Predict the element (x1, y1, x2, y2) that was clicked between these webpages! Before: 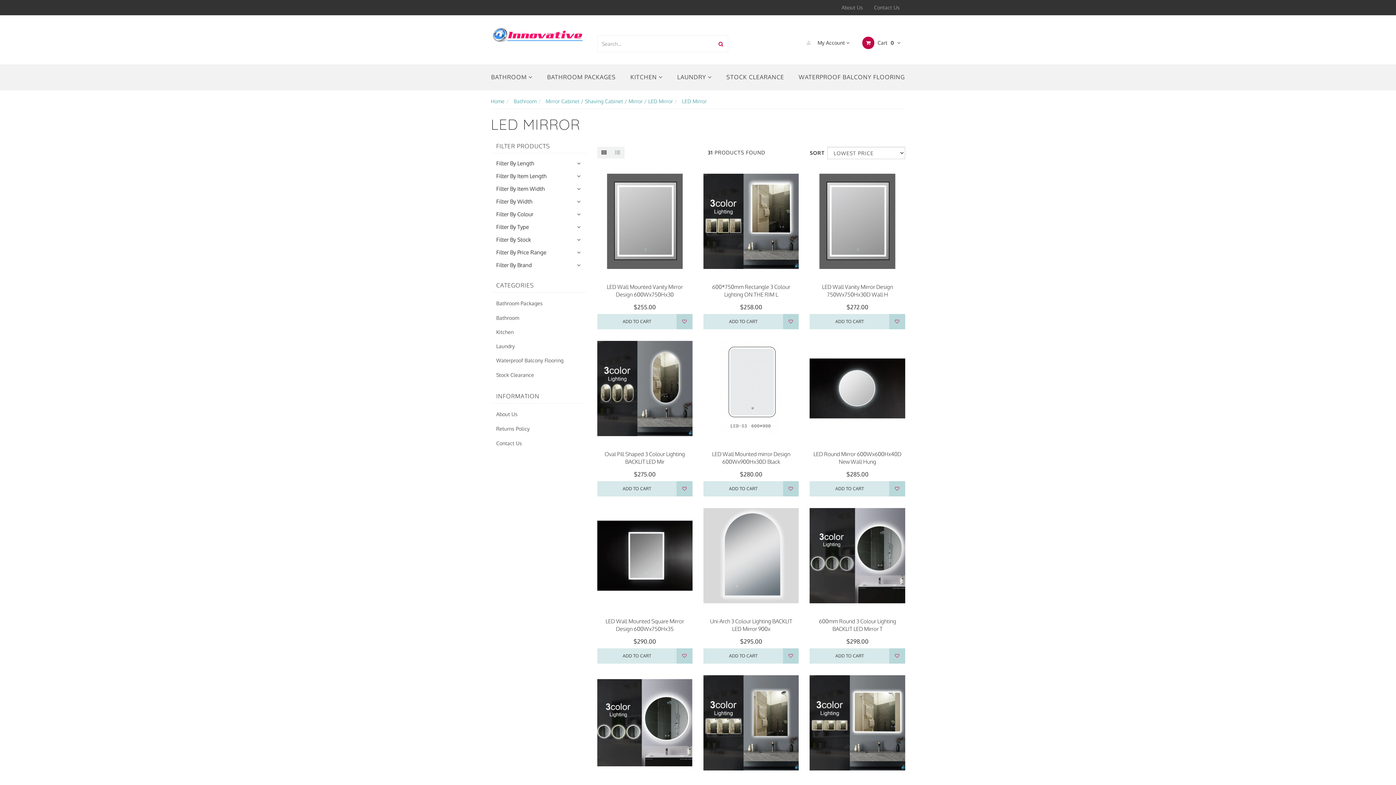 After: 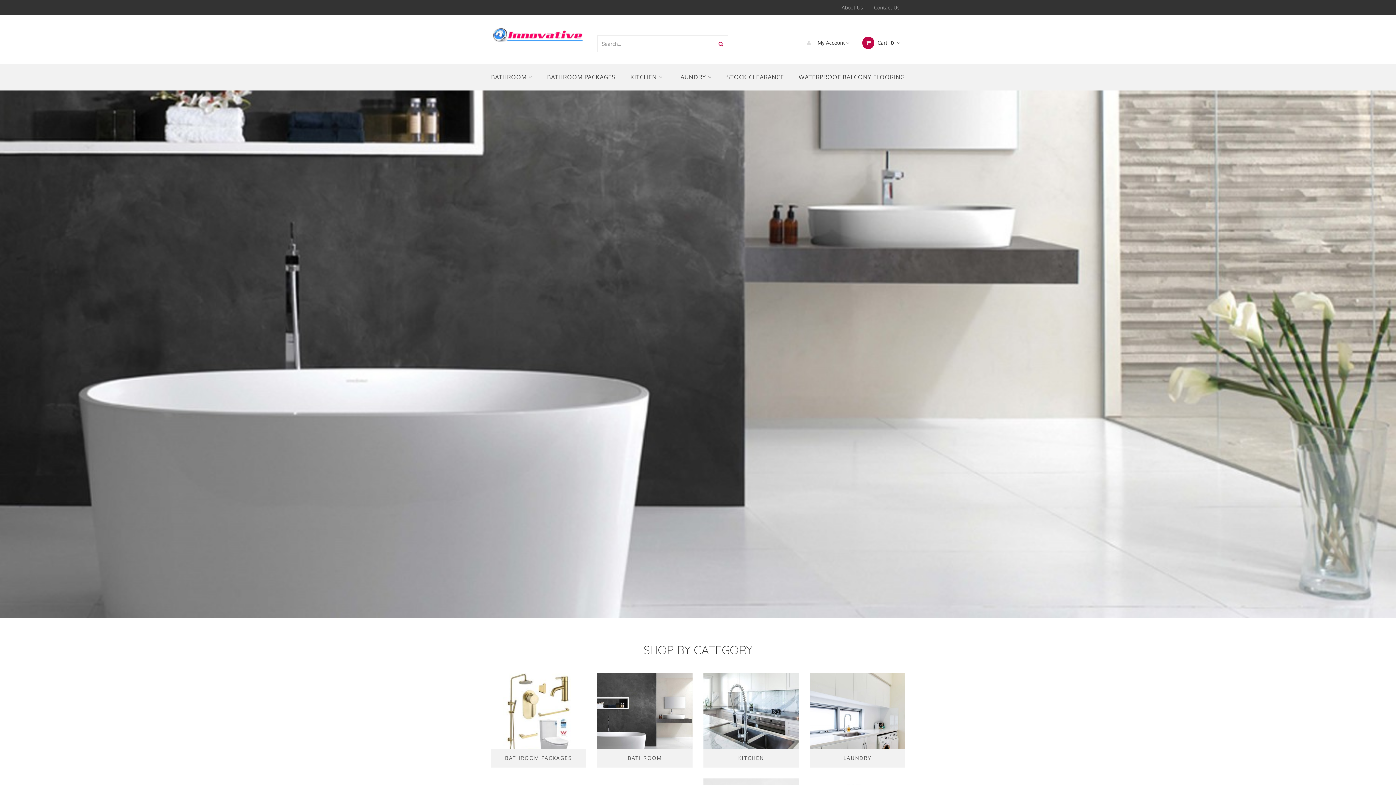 Action: label: Home bbox: (490, 98, 504, 104)